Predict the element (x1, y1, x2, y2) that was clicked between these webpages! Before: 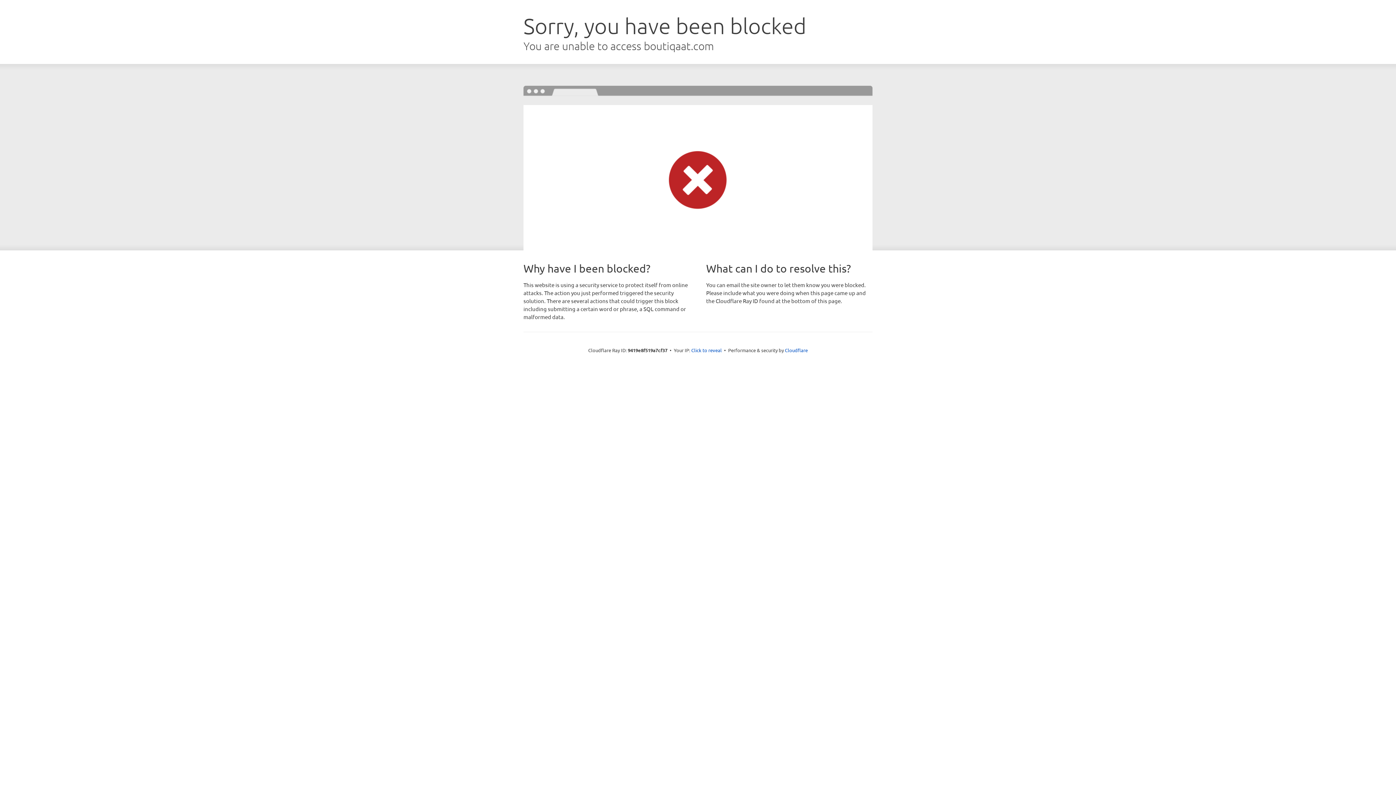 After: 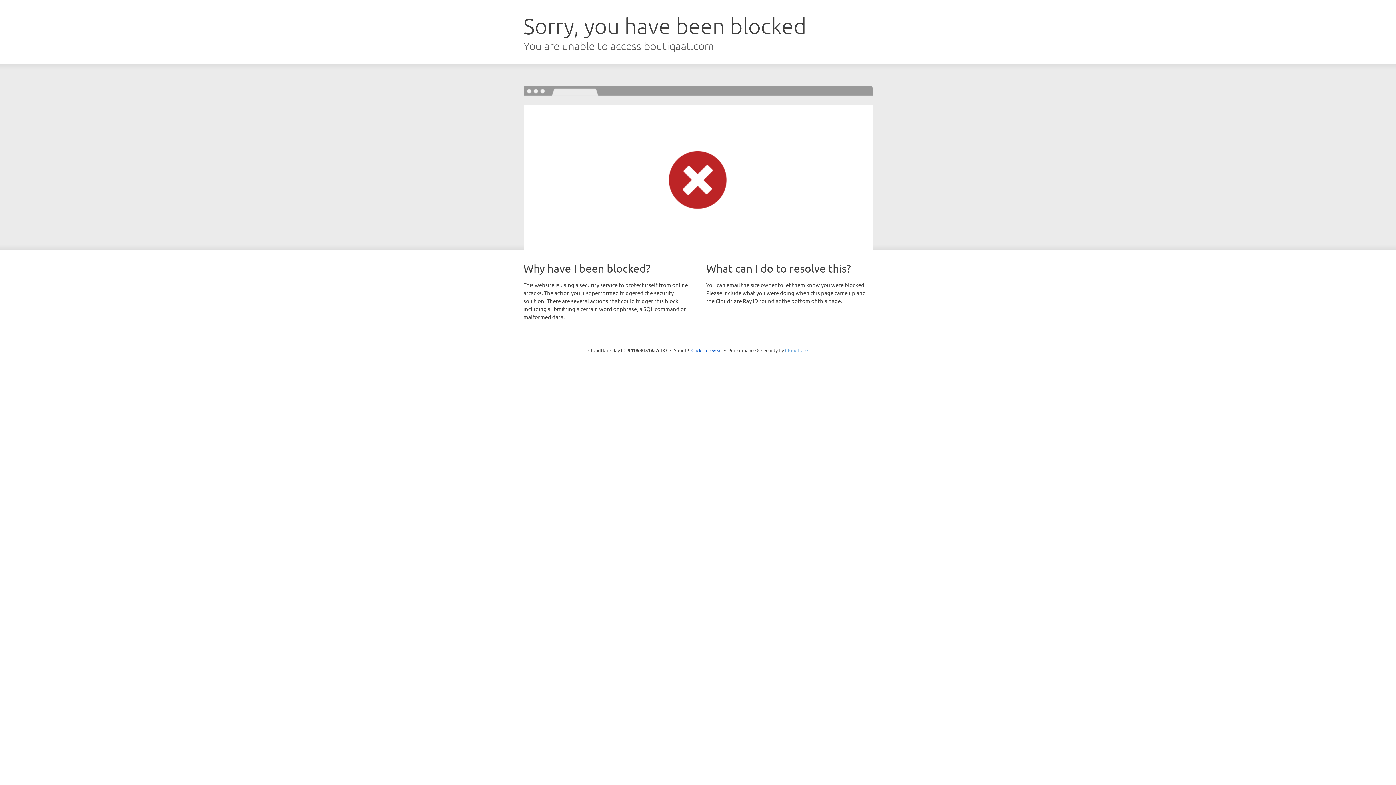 Action: label: Cloudflare bbox: (785, 347, 808, 353)